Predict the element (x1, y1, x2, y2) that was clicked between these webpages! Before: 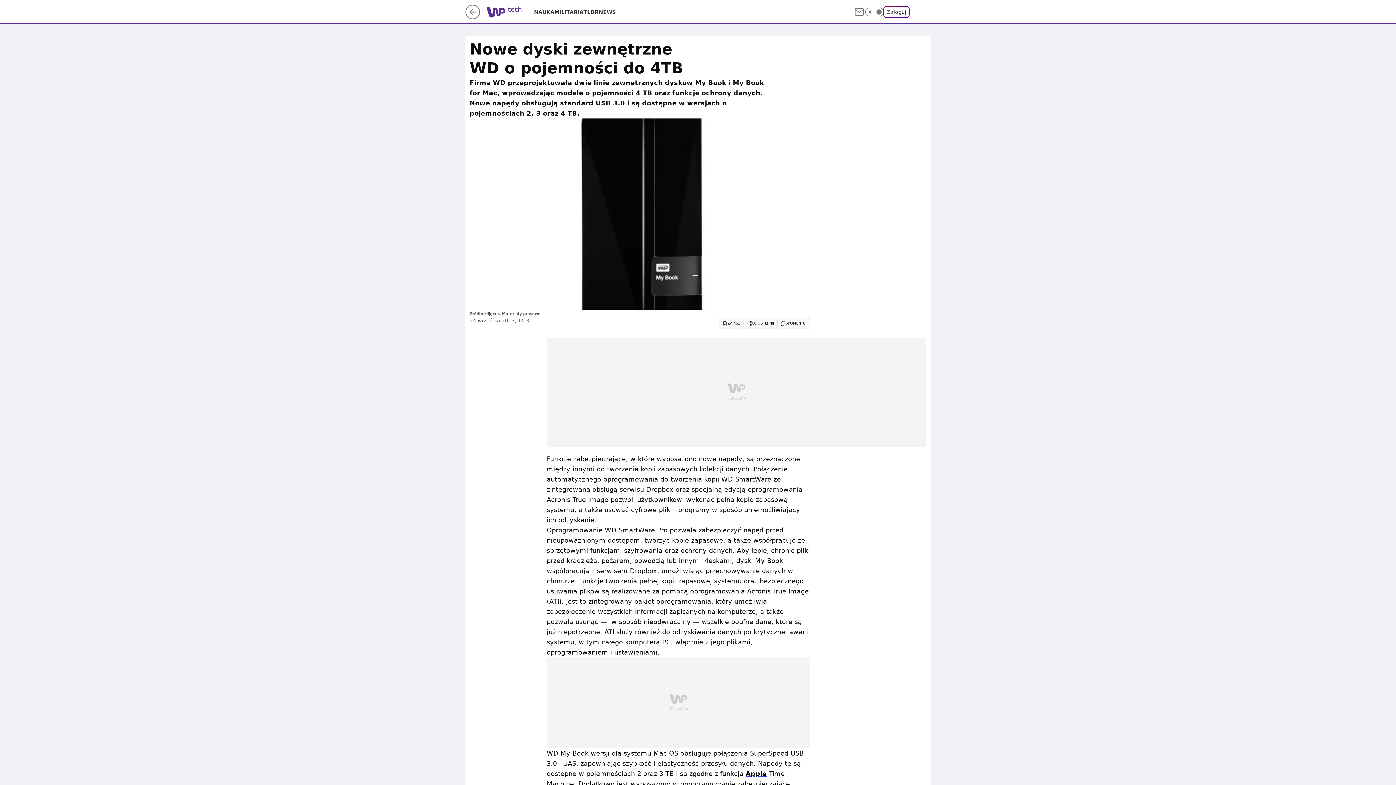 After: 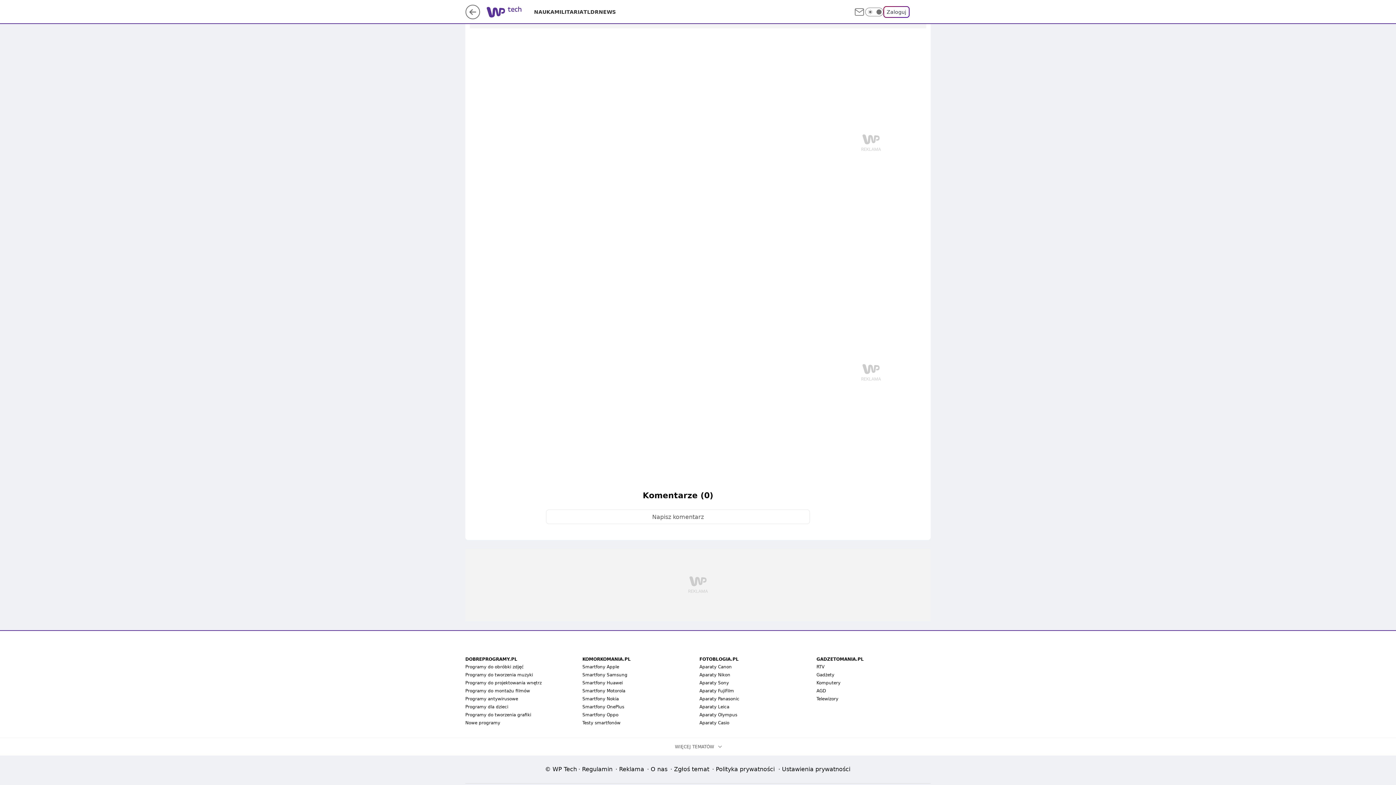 Action: label: SKOMENTUJ bbox: (777, 318, 810, 329)